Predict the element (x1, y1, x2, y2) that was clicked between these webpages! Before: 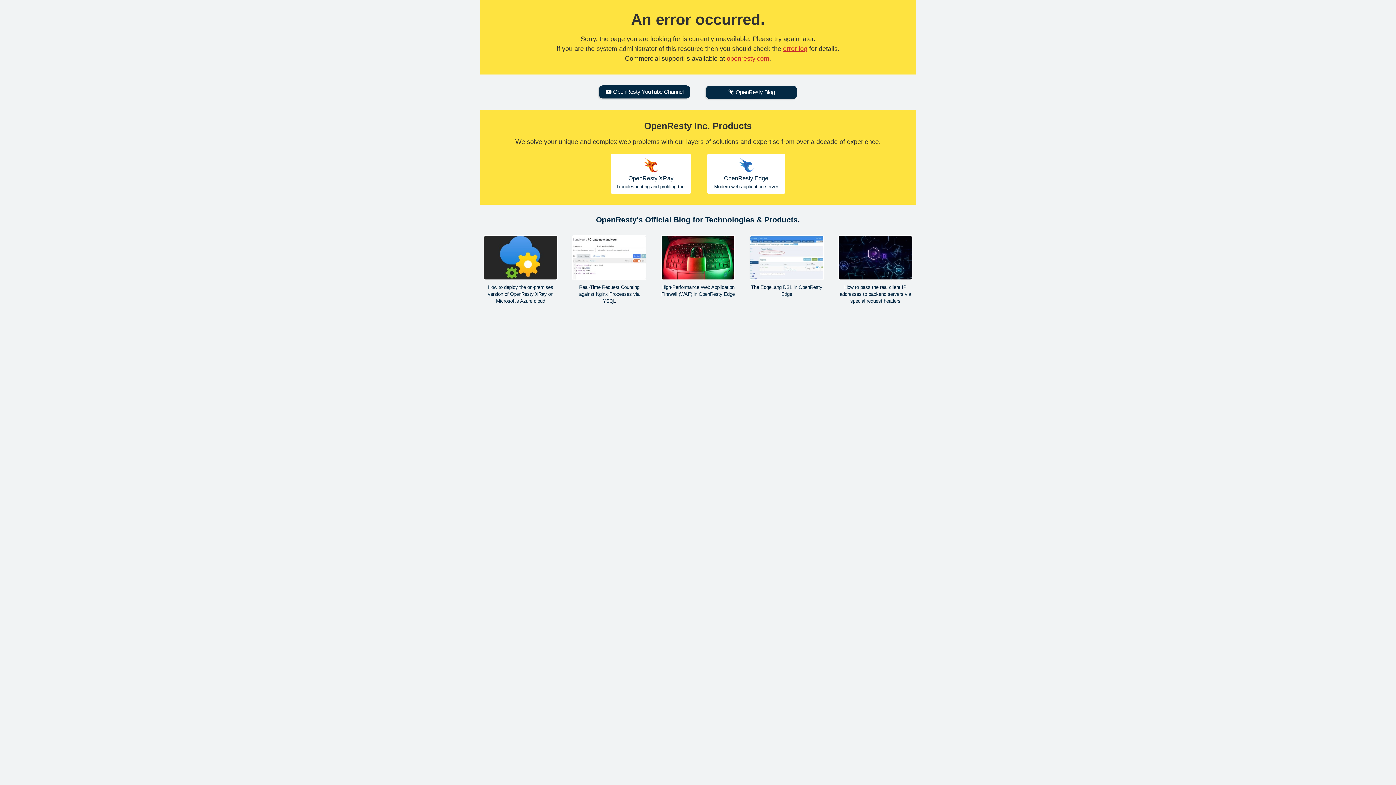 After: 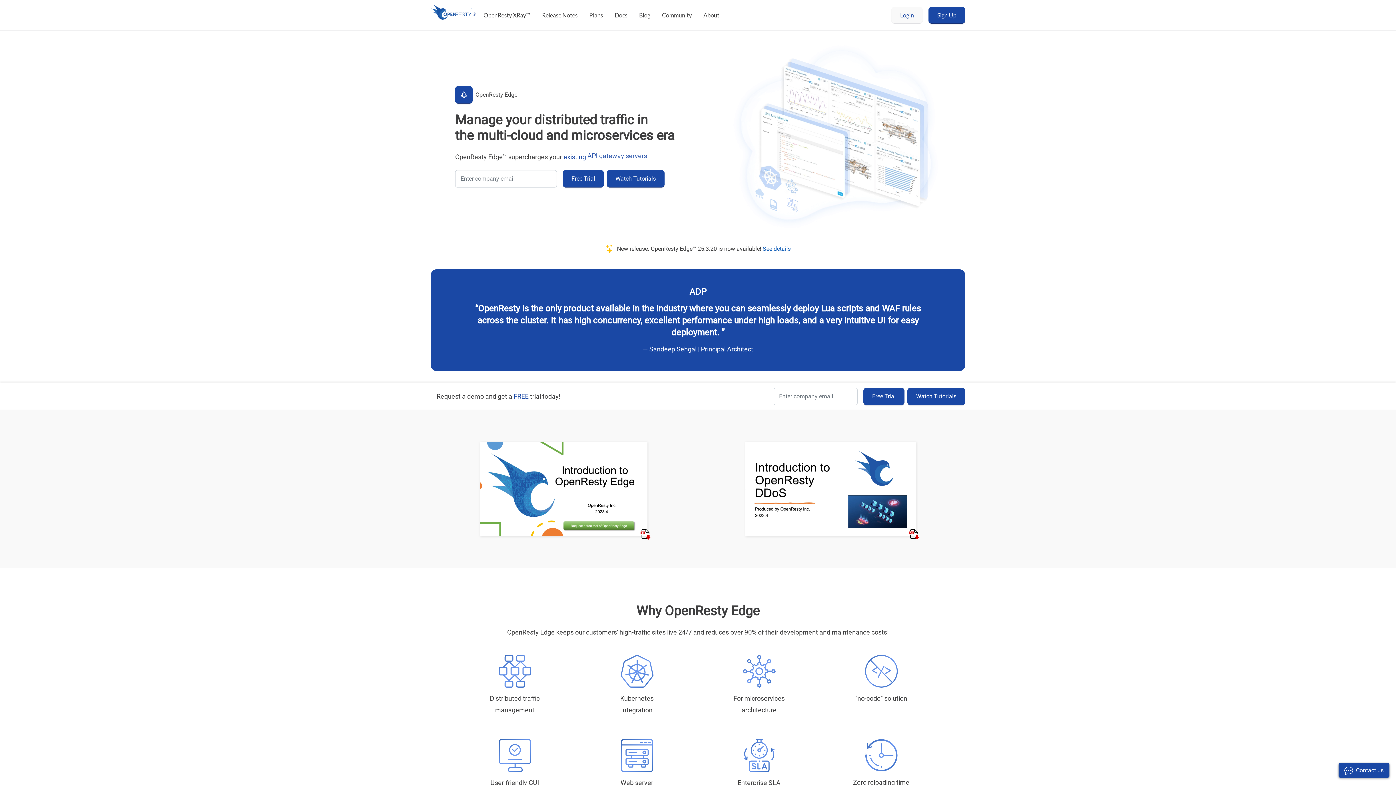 Action: bbox: (707, 154, 785, 193) label: OpenResty Edge

Modern web application server